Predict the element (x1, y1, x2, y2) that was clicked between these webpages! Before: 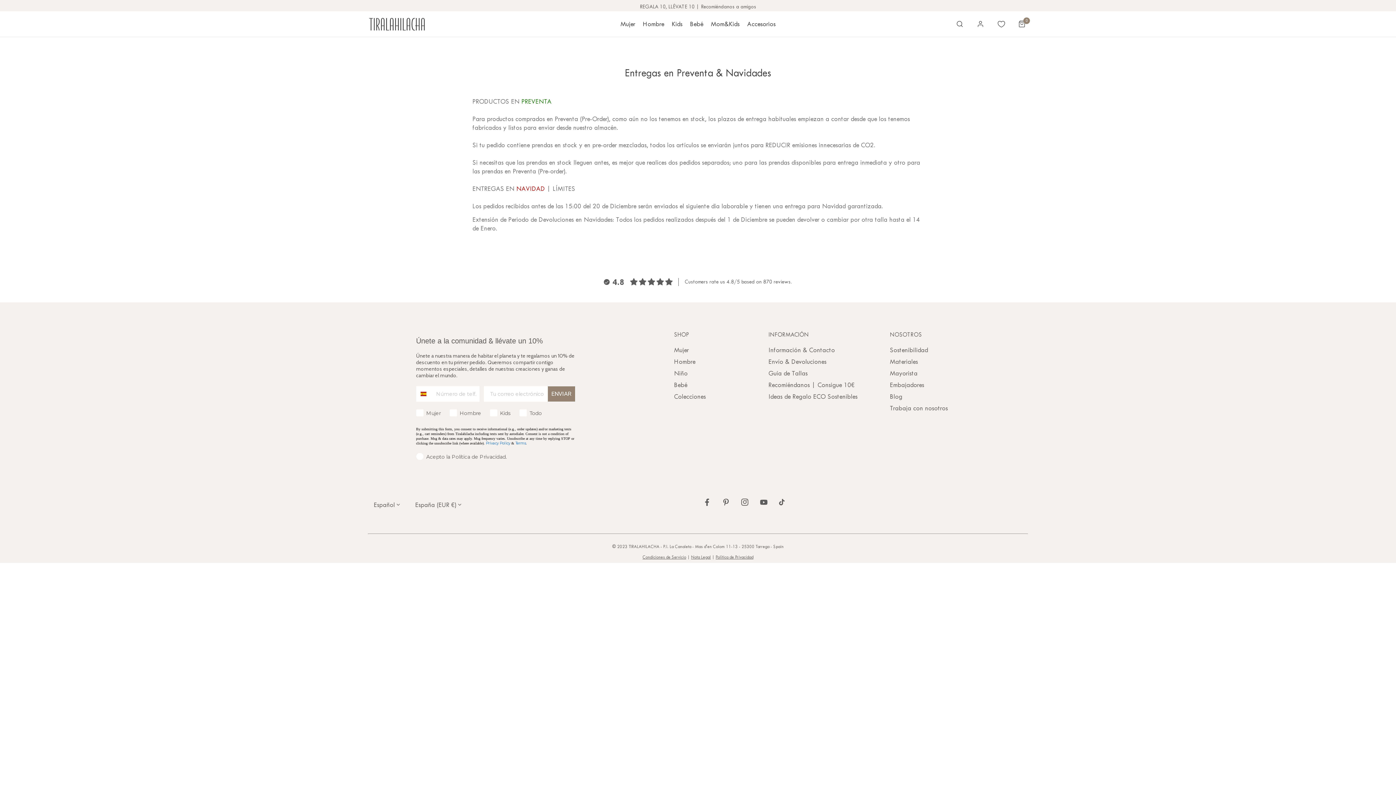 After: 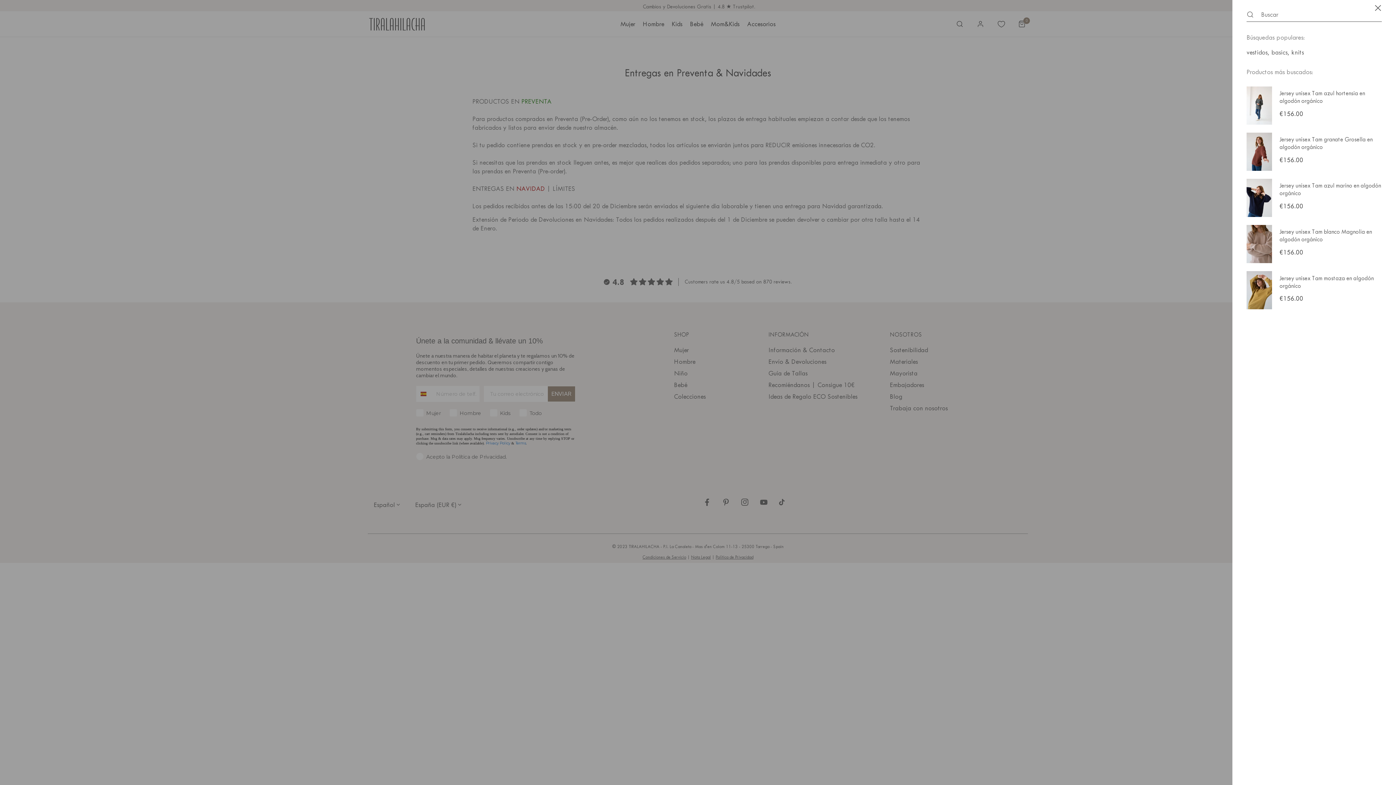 Action: label: Buscar bbox: (949, 13, 970, 34)